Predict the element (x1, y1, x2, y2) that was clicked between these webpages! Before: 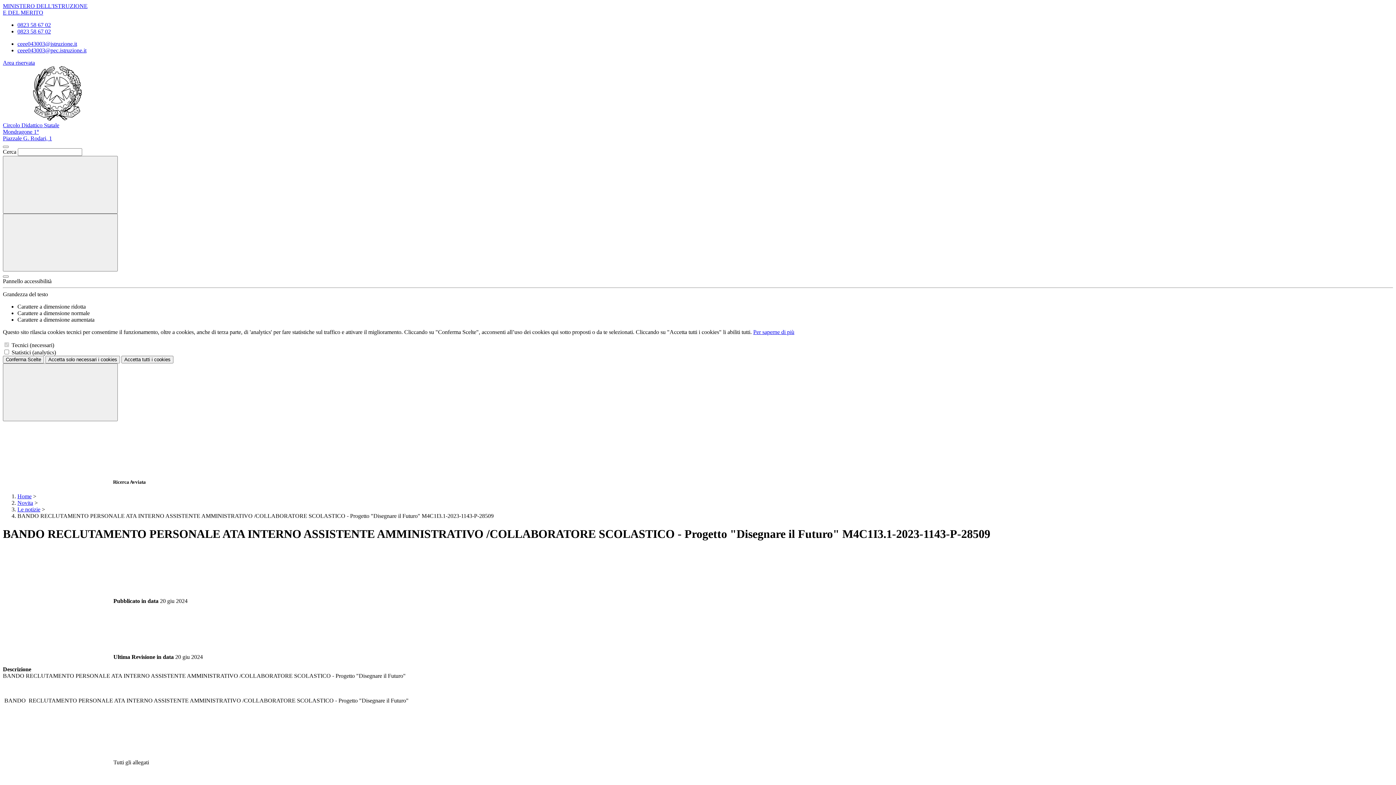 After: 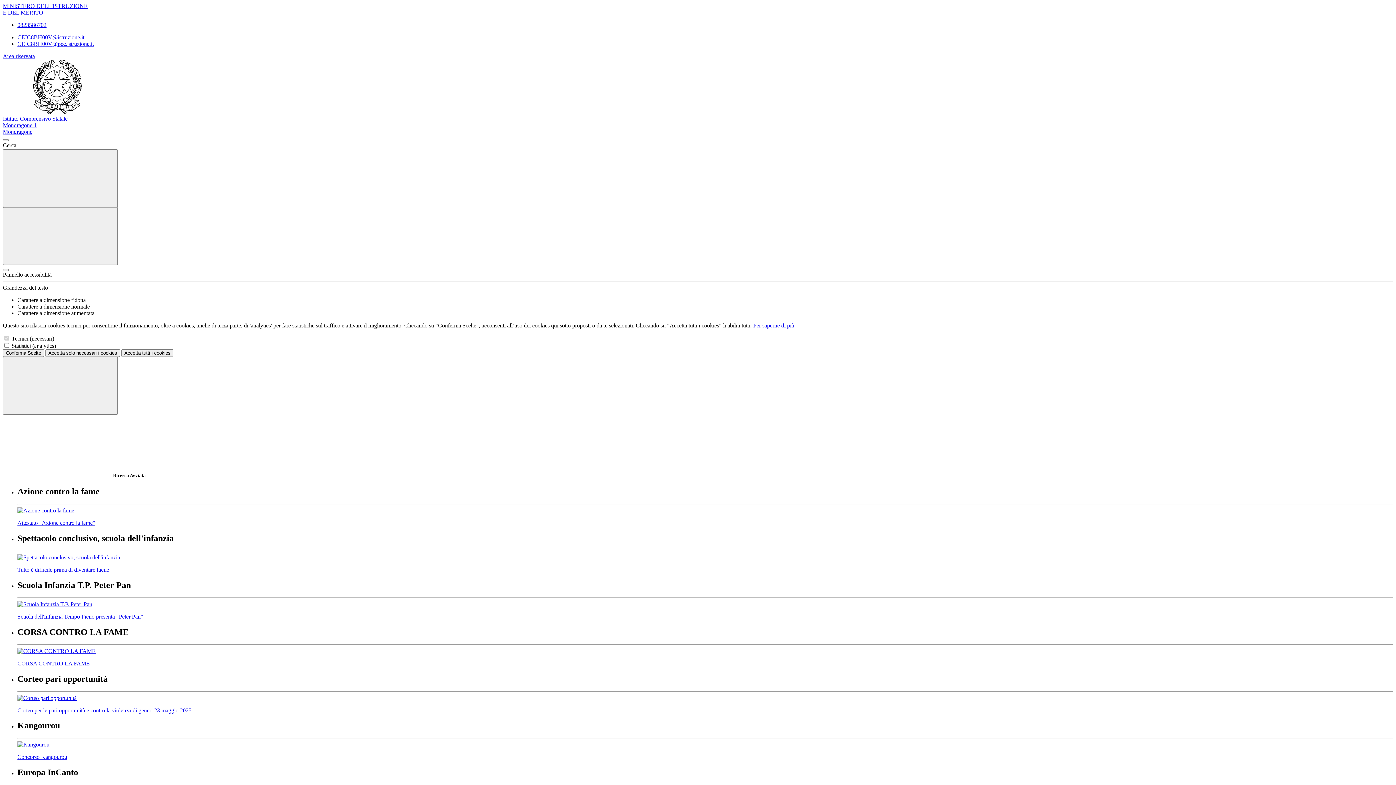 Action: bbox: (17, 493, 31, 499) label: Home